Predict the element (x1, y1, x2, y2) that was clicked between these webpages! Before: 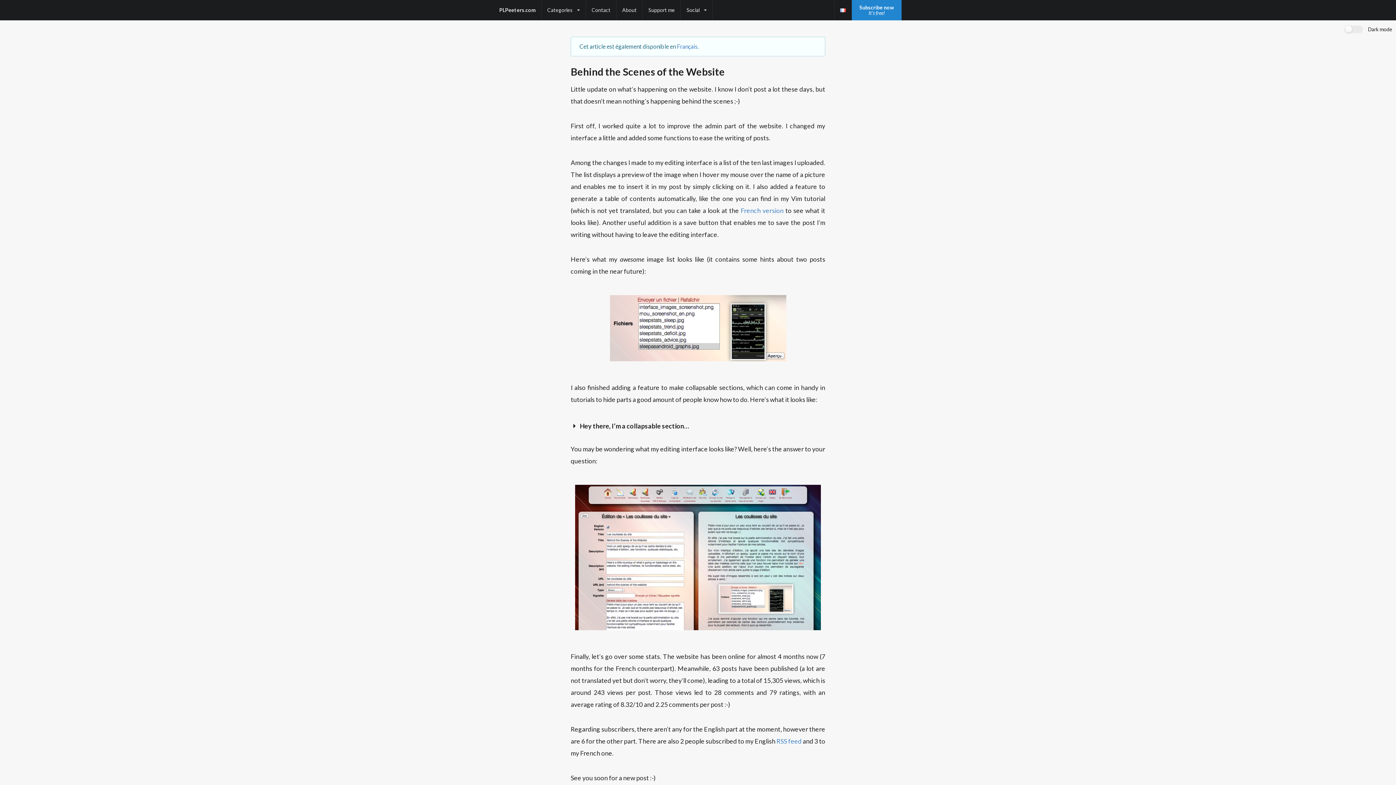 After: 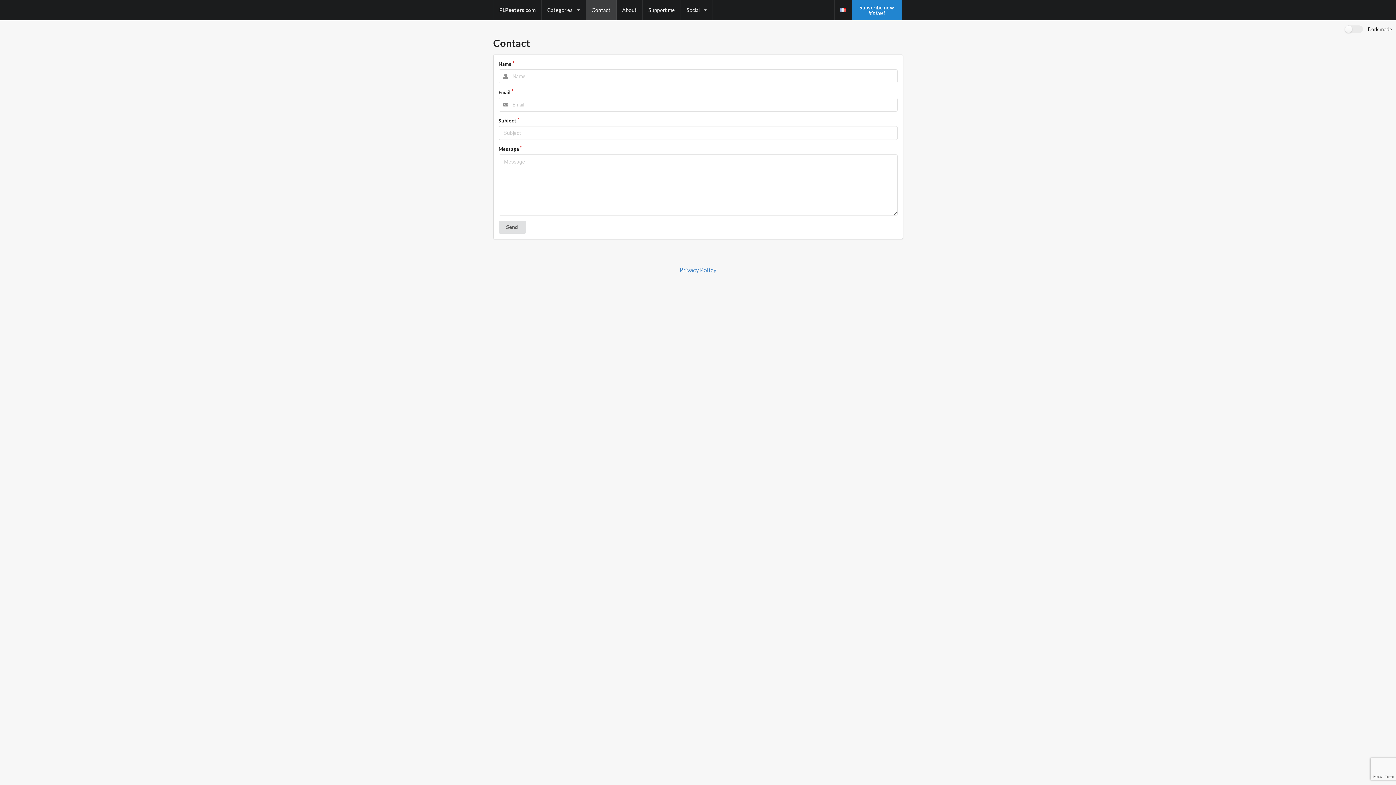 Action: bbox: (586, 0, 616, 20) label: Contact